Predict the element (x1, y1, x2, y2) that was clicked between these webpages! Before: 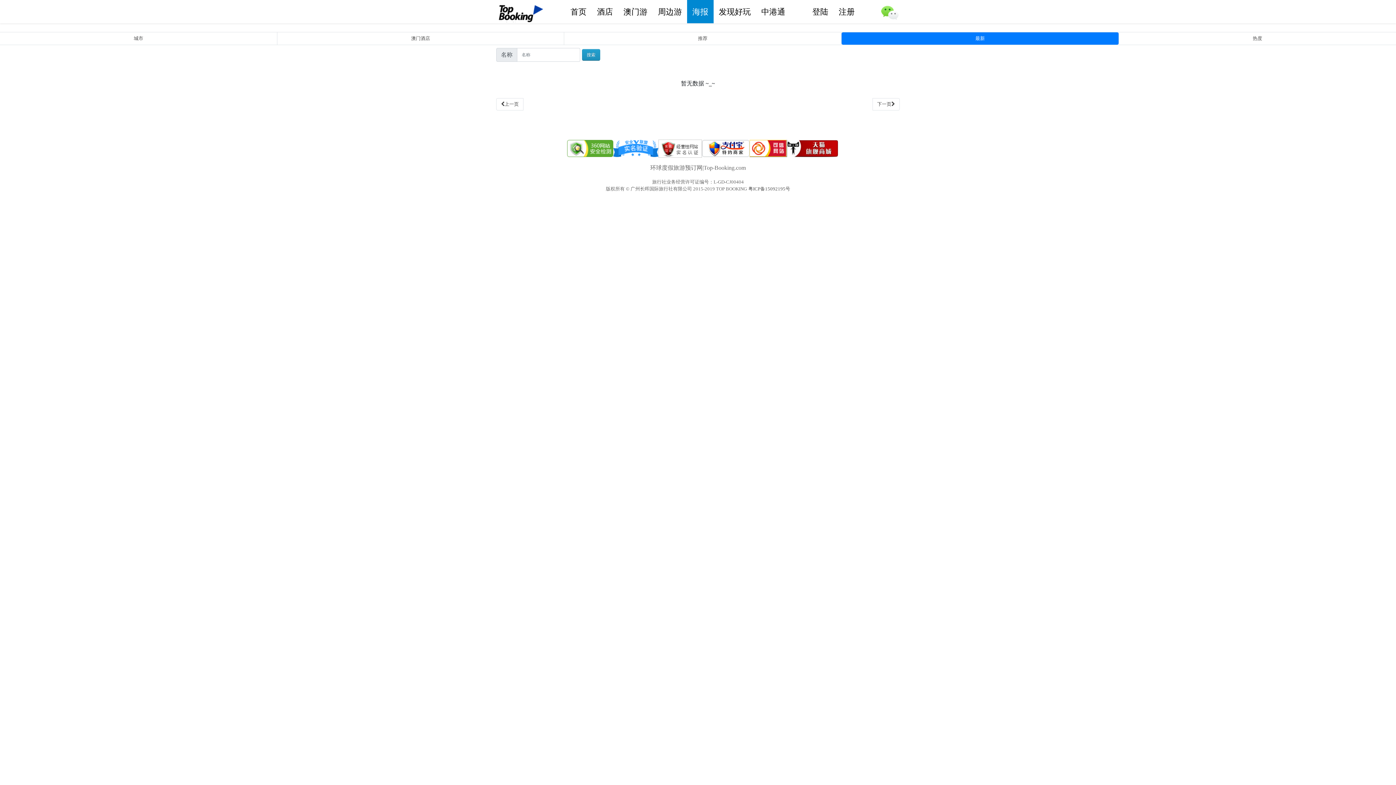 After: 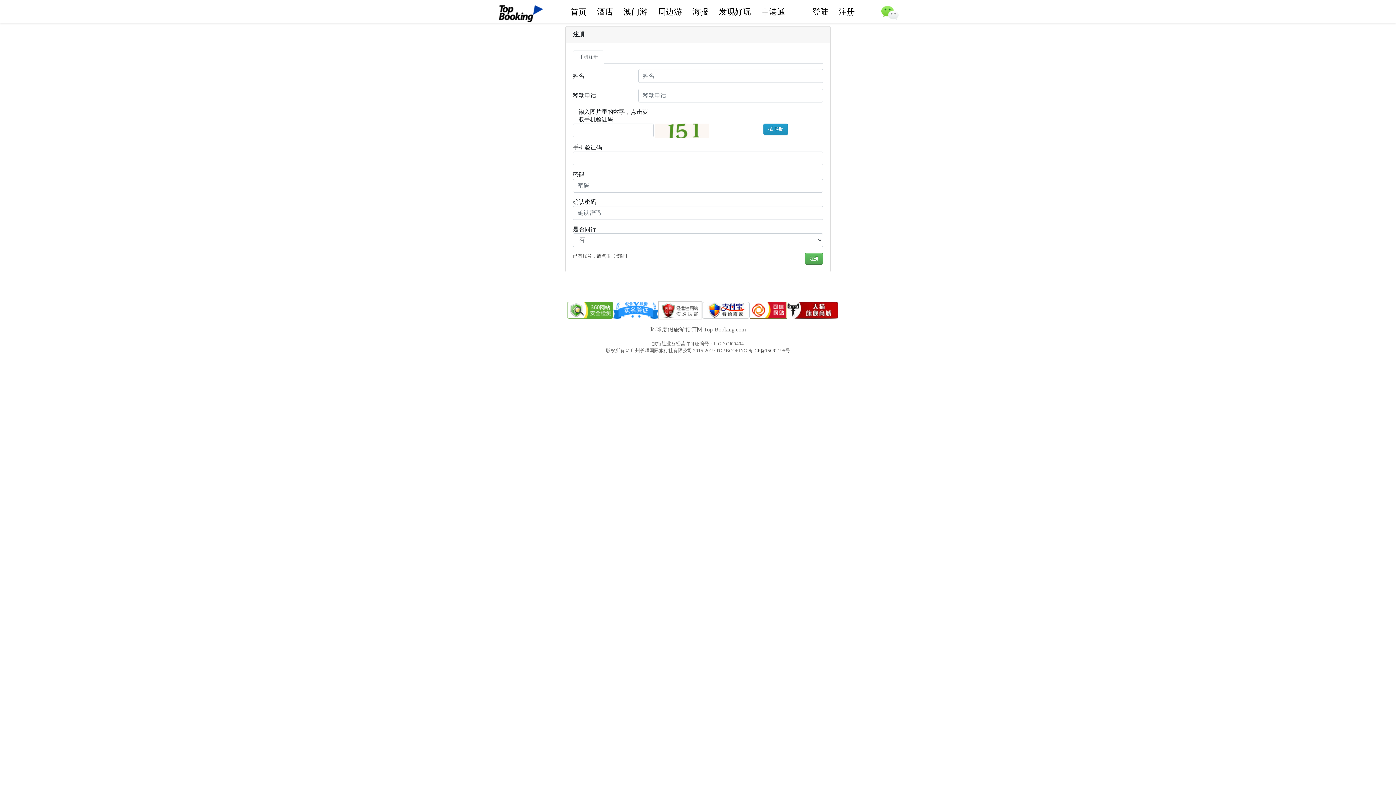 Action: label: 注册 bbox: (833, 0, 860, 23)